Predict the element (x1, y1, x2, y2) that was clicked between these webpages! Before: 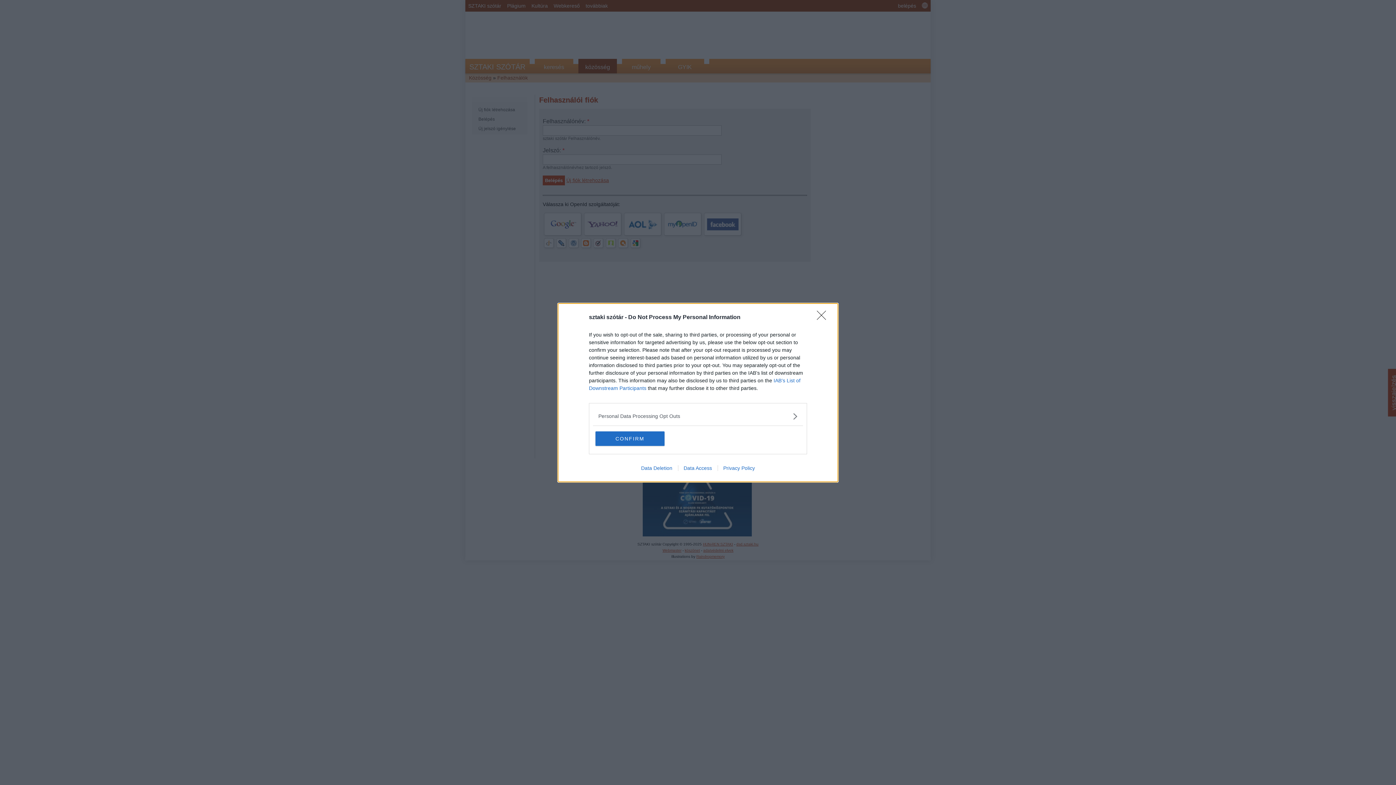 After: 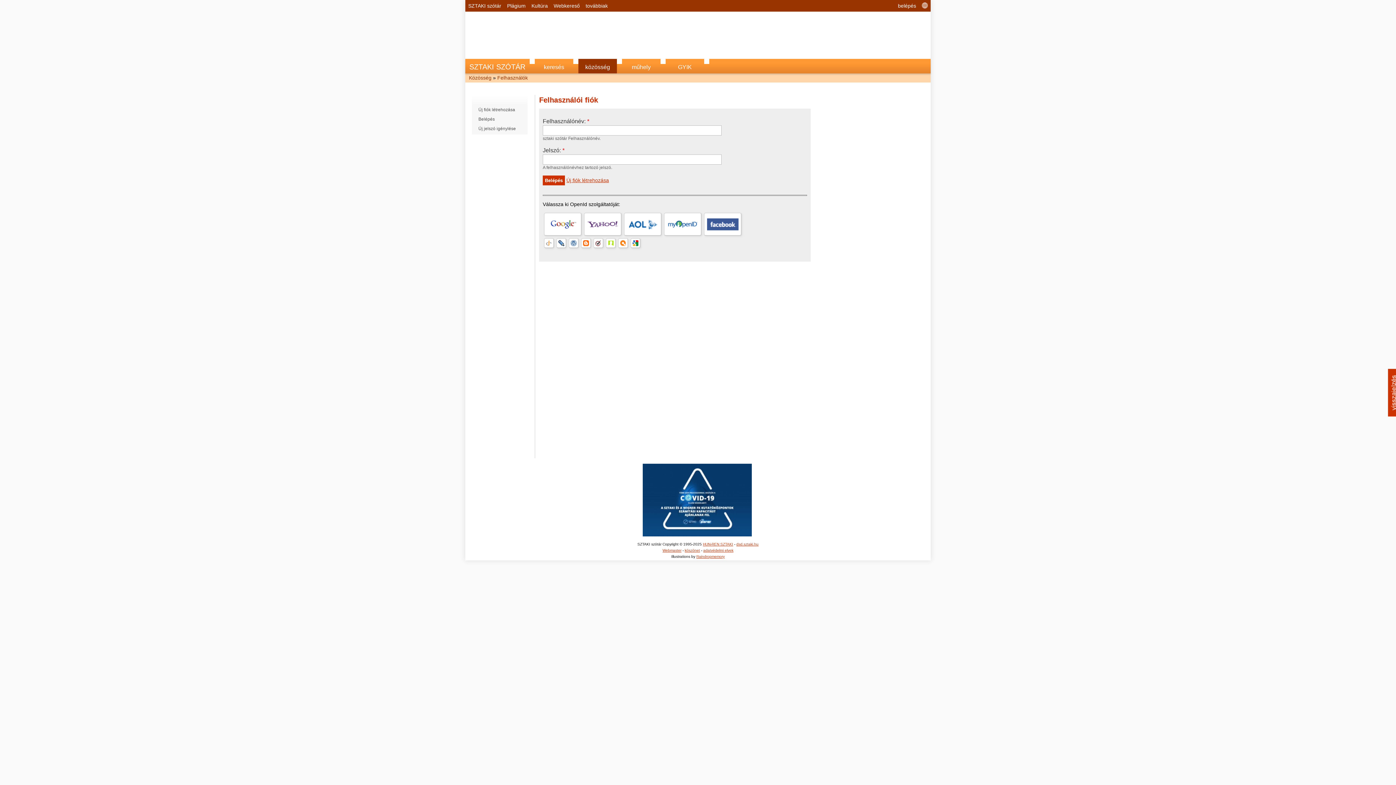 Action: label: Close bbox: (817, 310, 830, 324)